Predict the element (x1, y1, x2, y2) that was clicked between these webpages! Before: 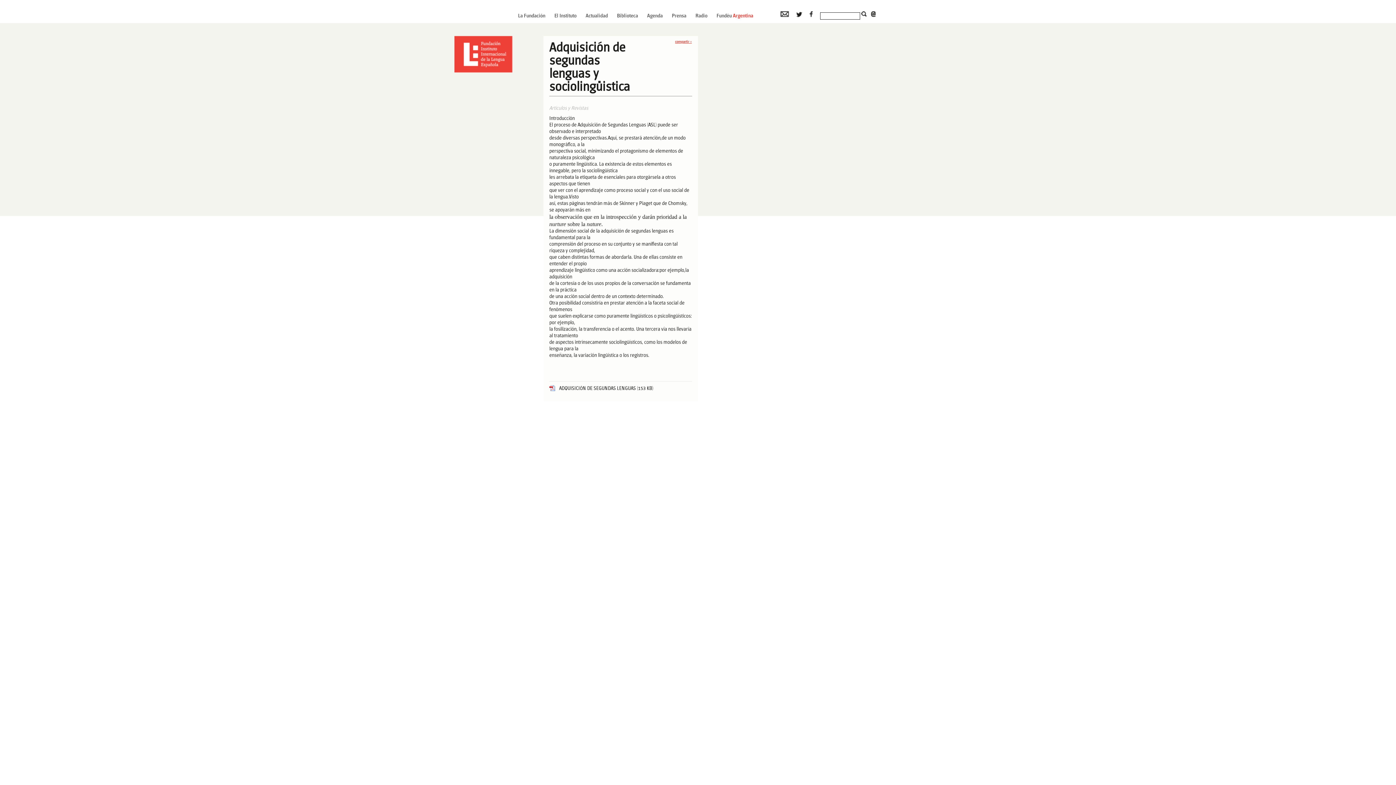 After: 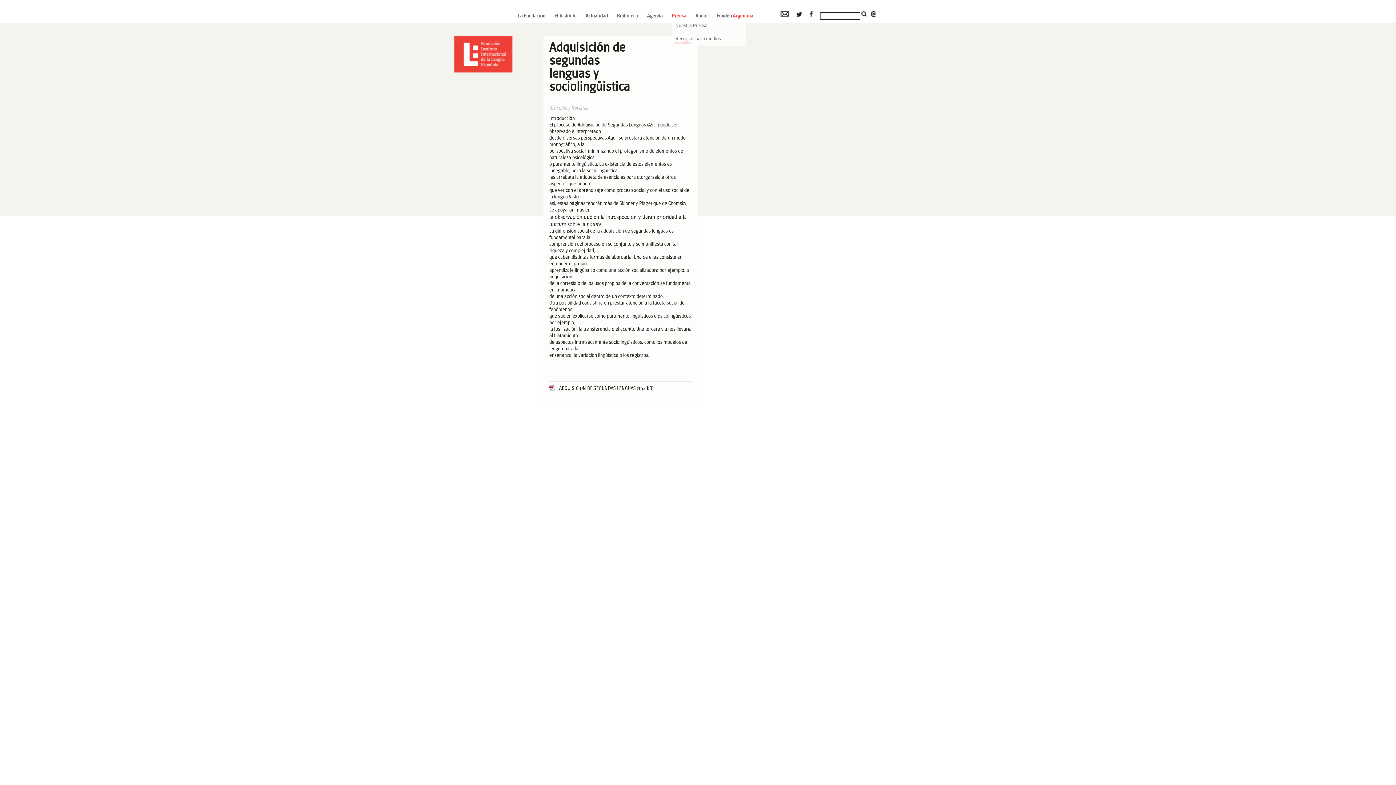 Action: bbox: (672, 13, 686, 19) label: Prensa